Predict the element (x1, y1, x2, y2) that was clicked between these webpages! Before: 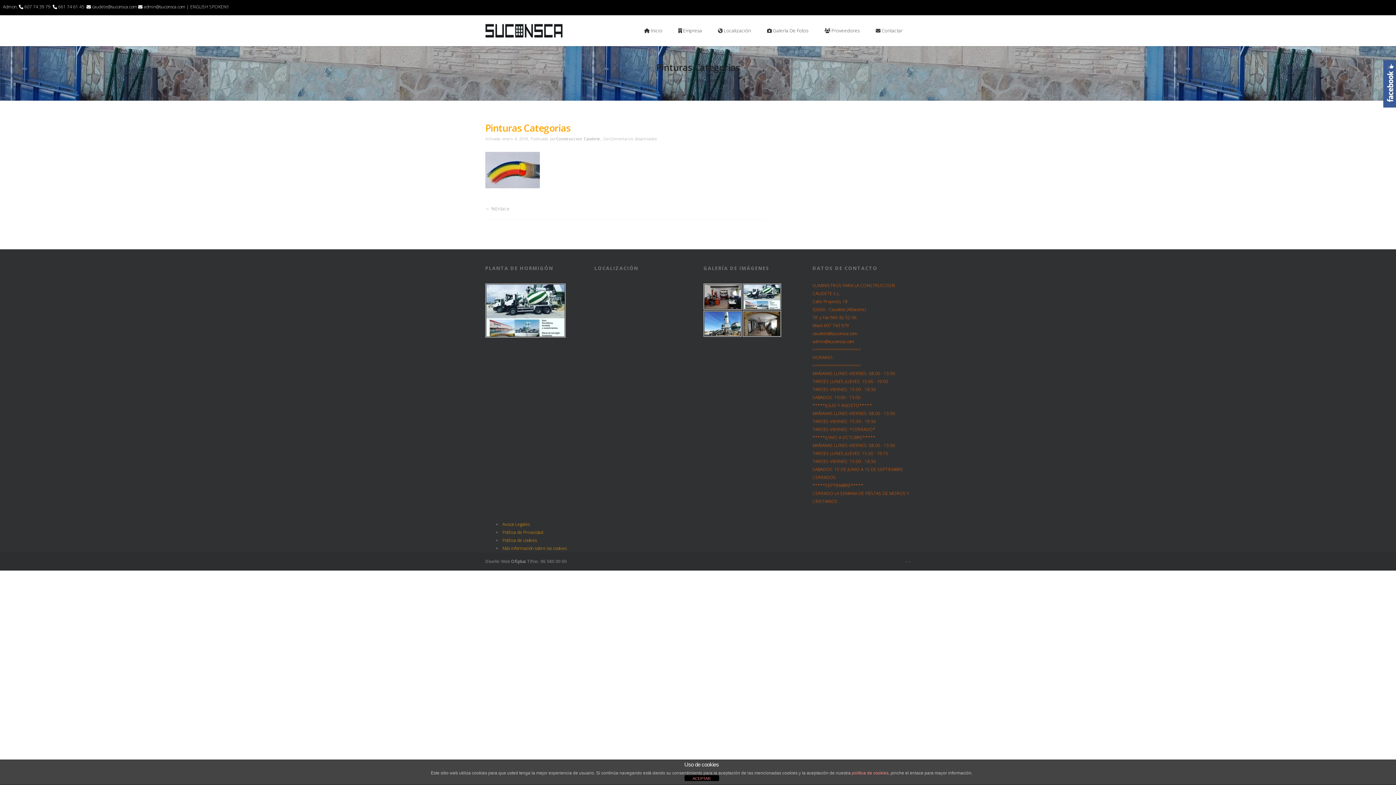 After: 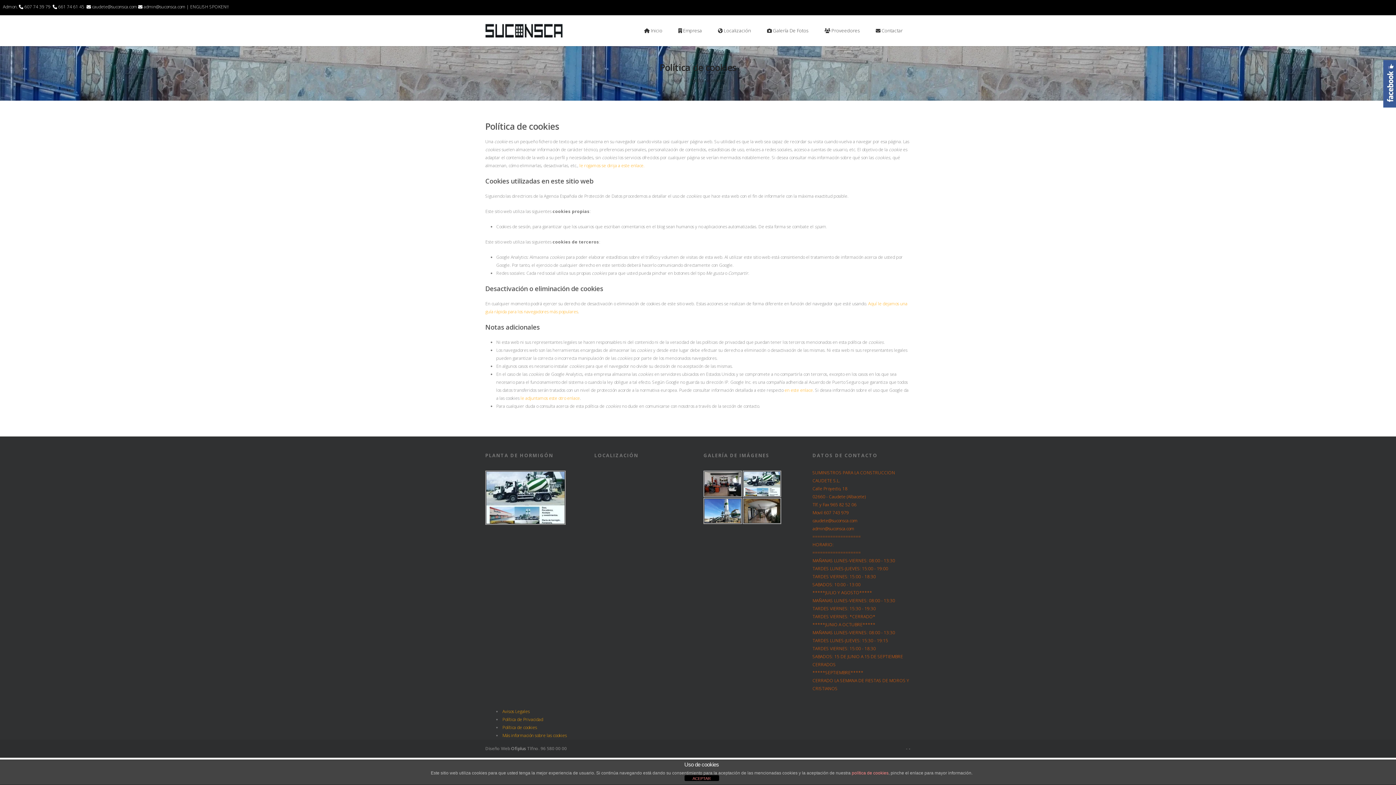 Action: bbox: (852, 770, 888, 776) label: política de cookies